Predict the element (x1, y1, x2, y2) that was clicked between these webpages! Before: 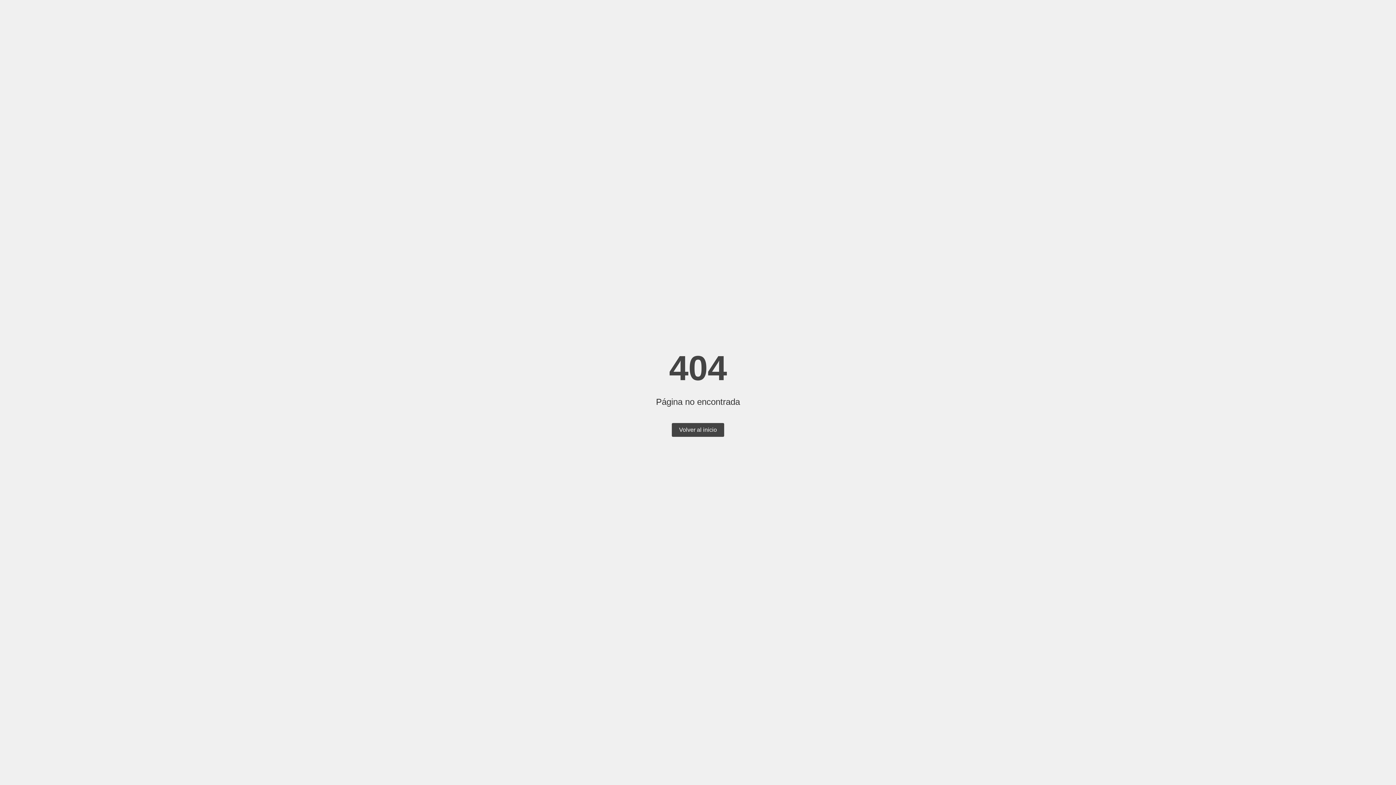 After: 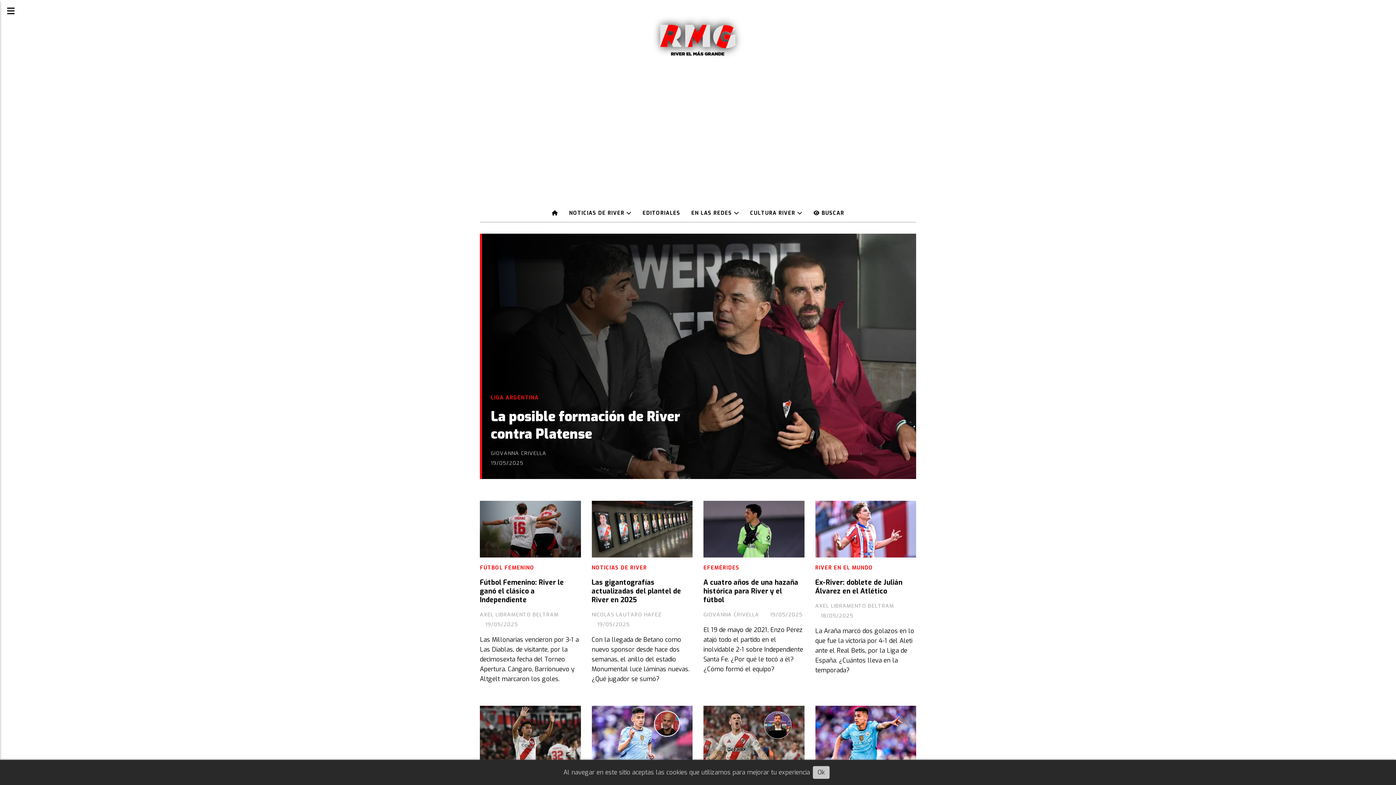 Action: label: Volver al inicio bbox: (672, 423, 724, 437)